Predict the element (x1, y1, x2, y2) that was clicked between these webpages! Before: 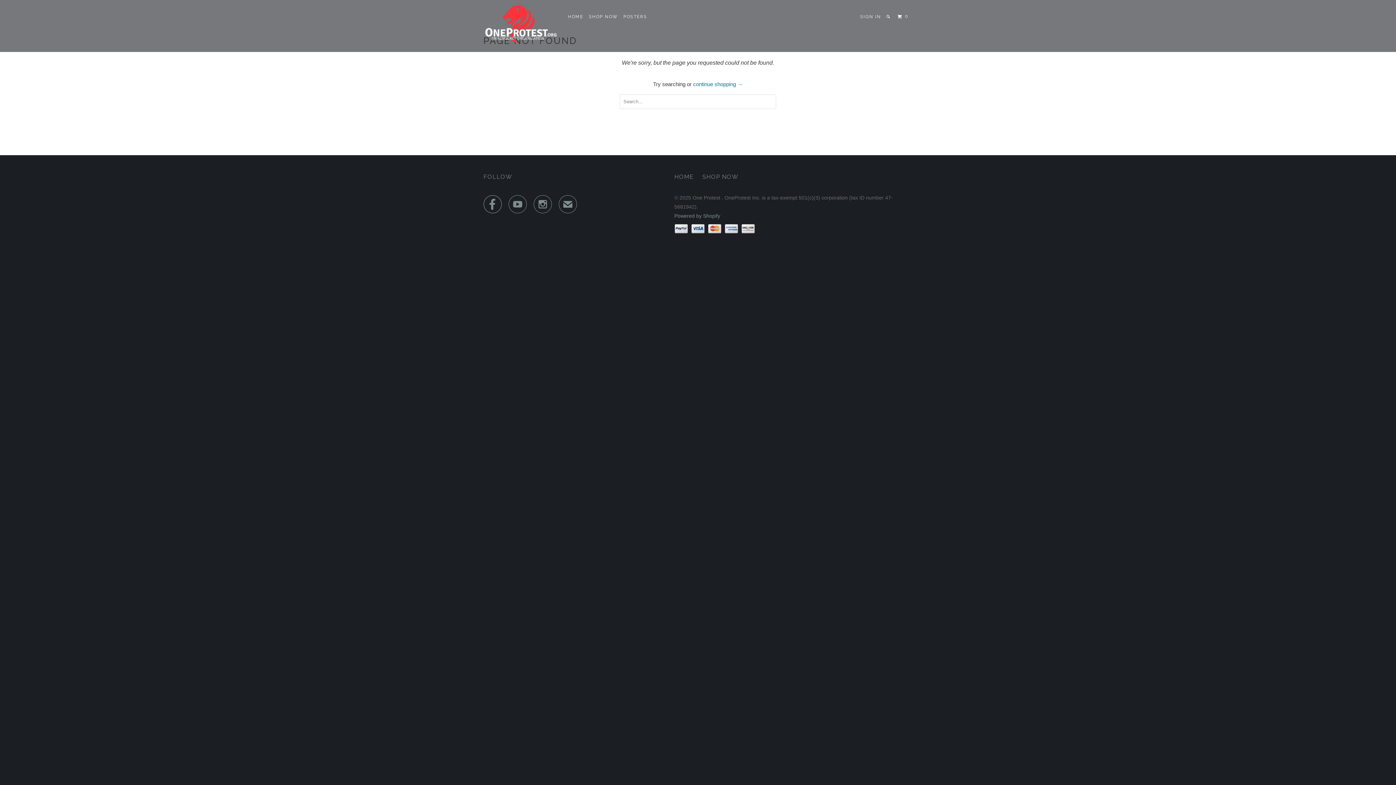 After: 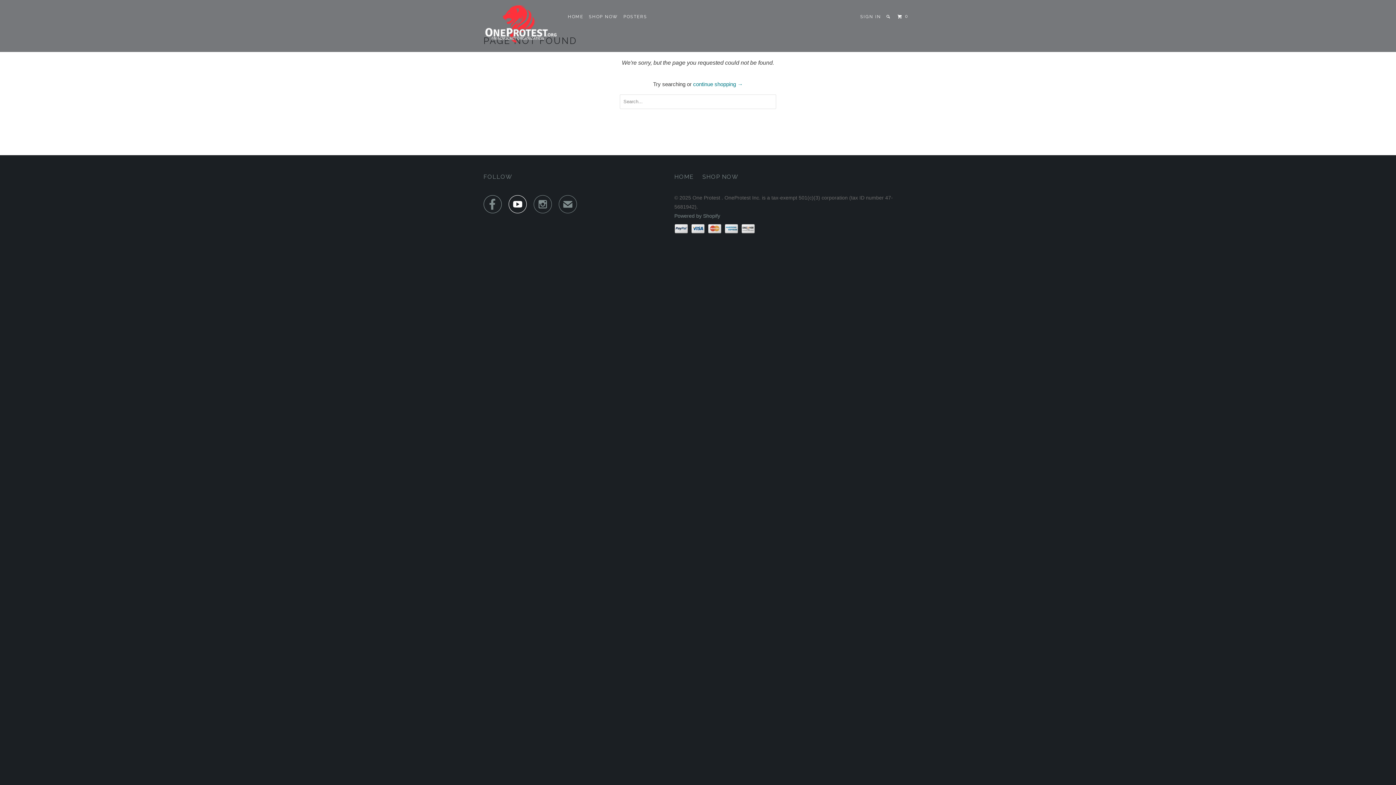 Action: bbox: (508, 201, 526, 211) label: 